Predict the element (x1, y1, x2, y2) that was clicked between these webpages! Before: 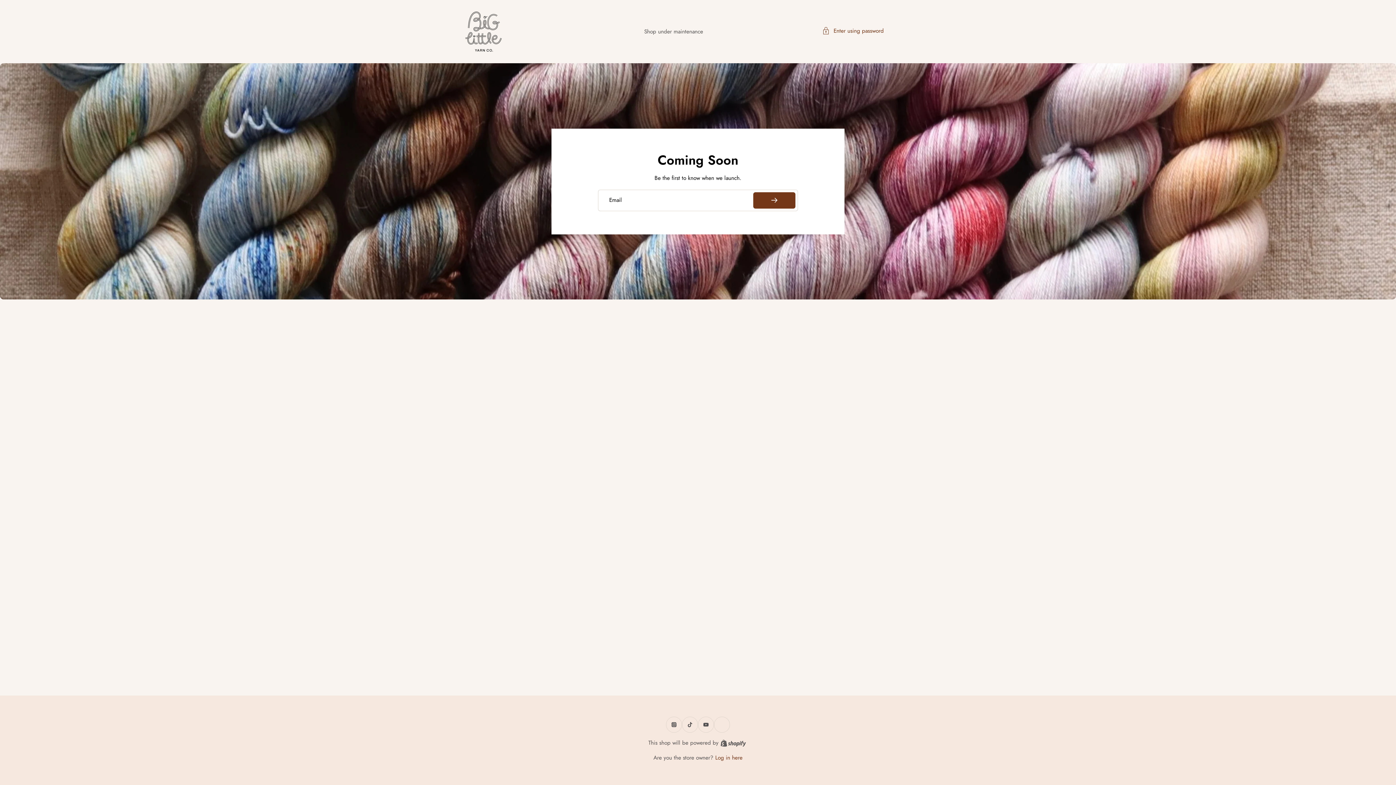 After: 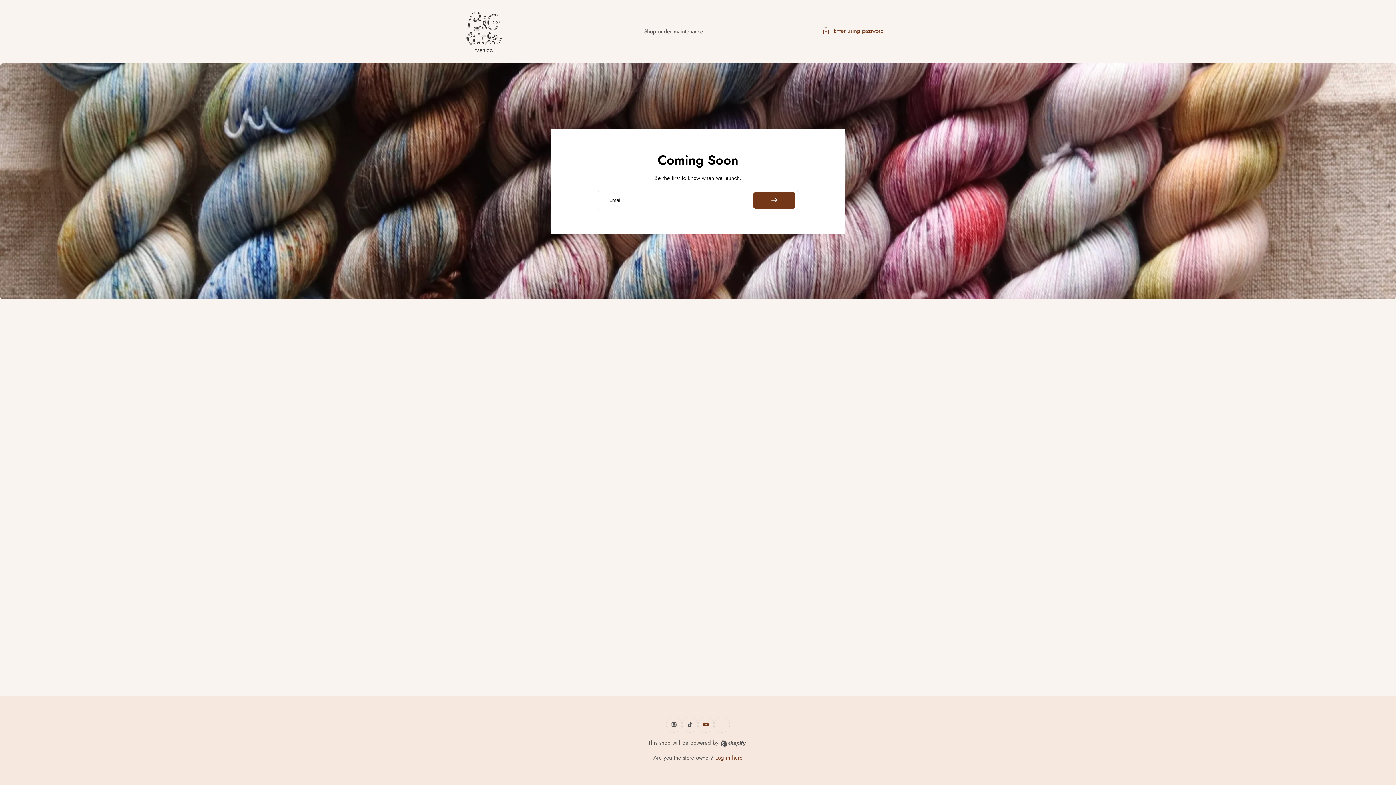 Action: label: YouTube bbox: (698, 717, 714, 733)